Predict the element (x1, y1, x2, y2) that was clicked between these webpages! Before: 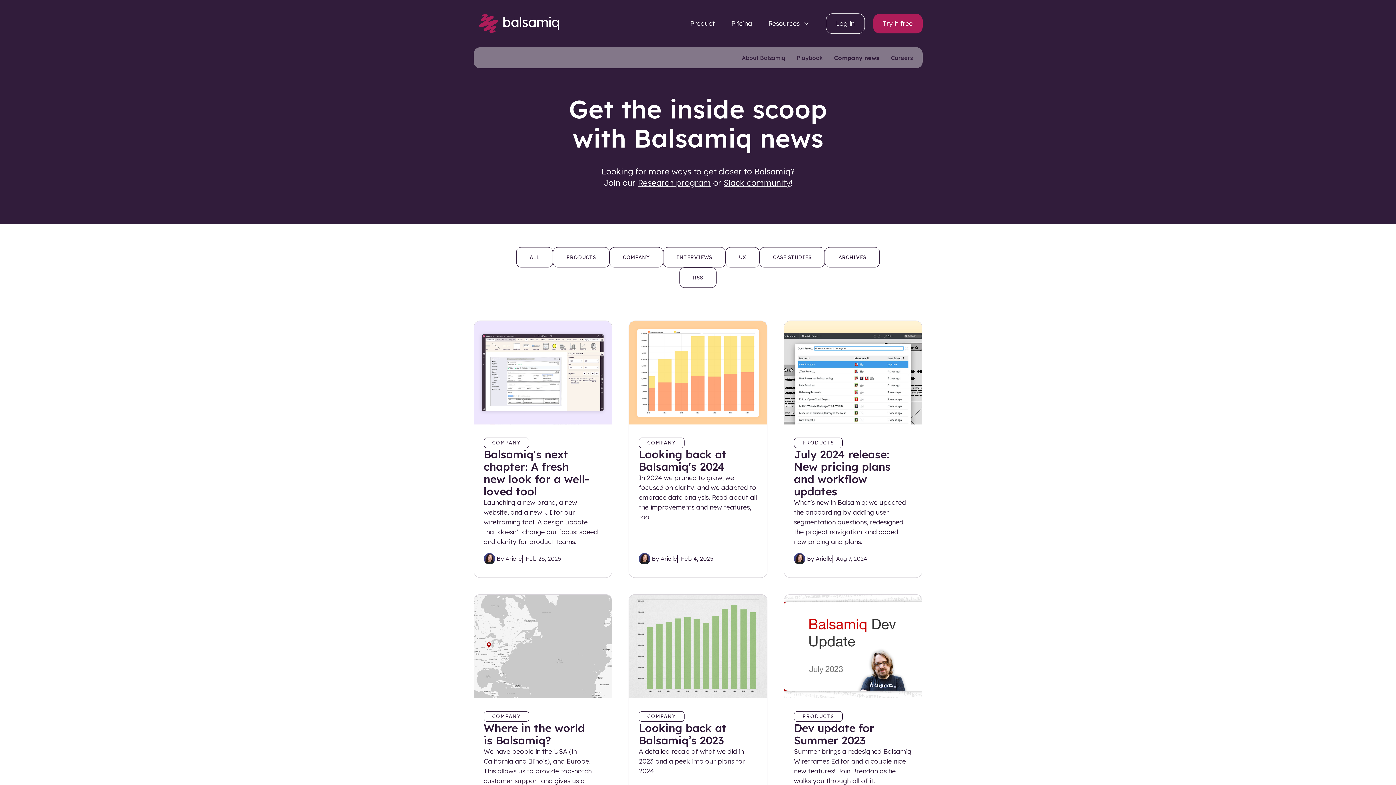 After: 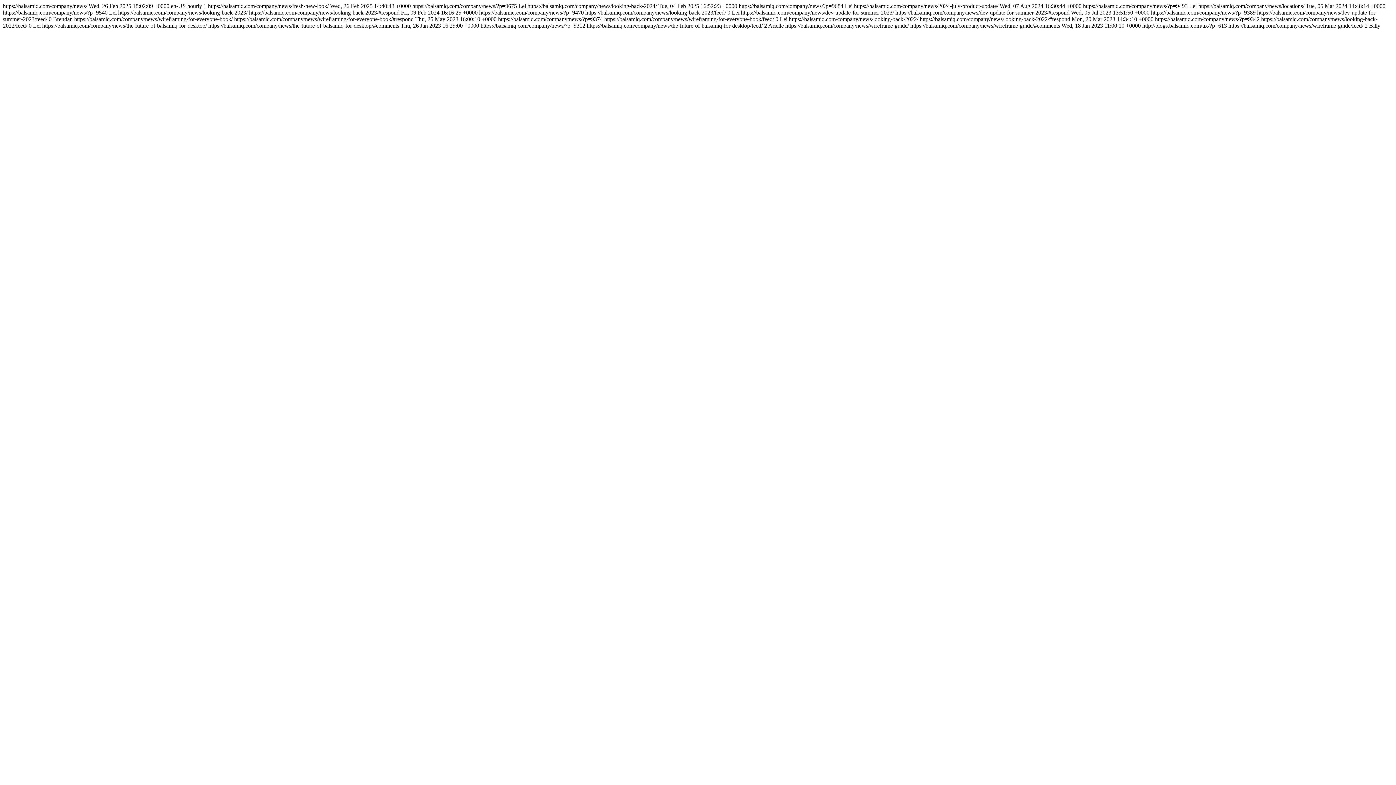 Action: label: RSS bbox: (679, 267, 716, 288)